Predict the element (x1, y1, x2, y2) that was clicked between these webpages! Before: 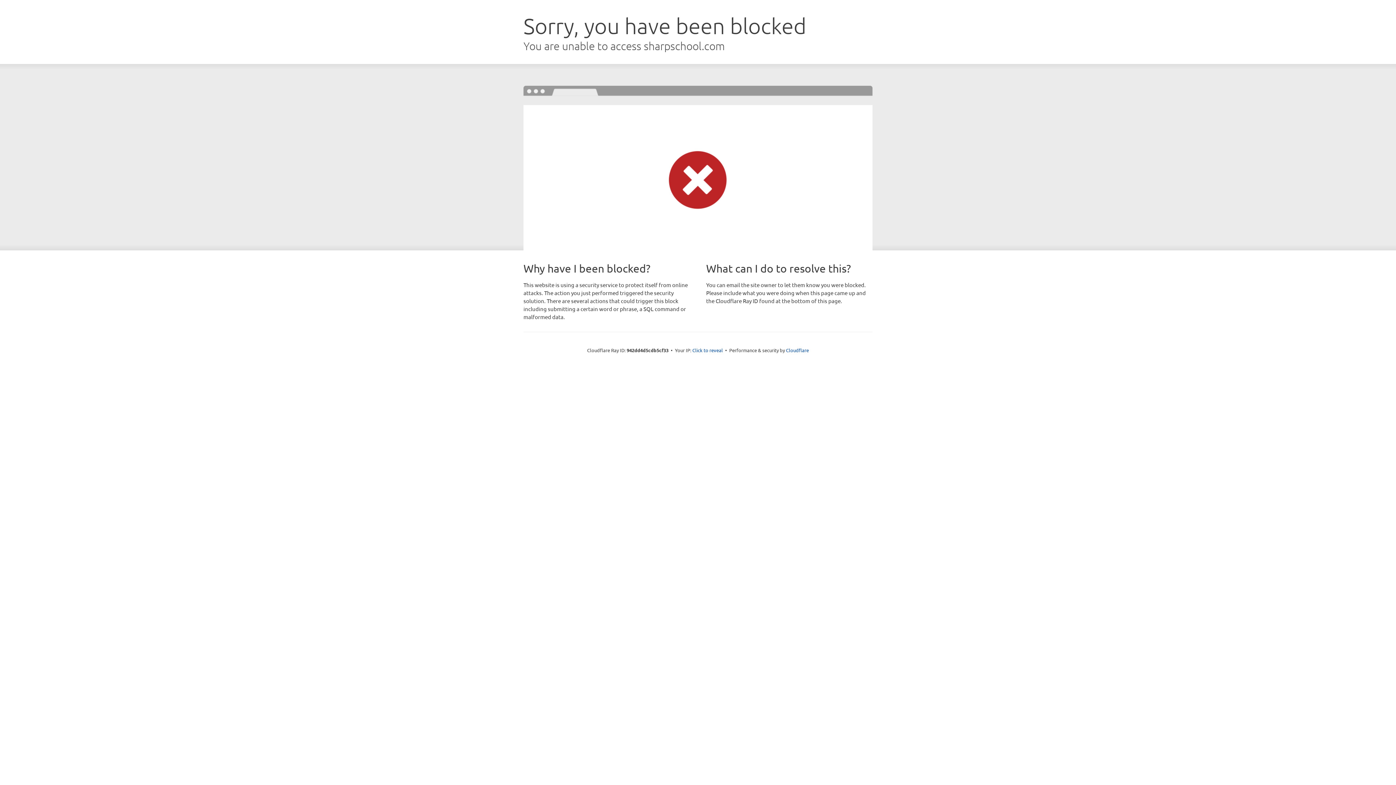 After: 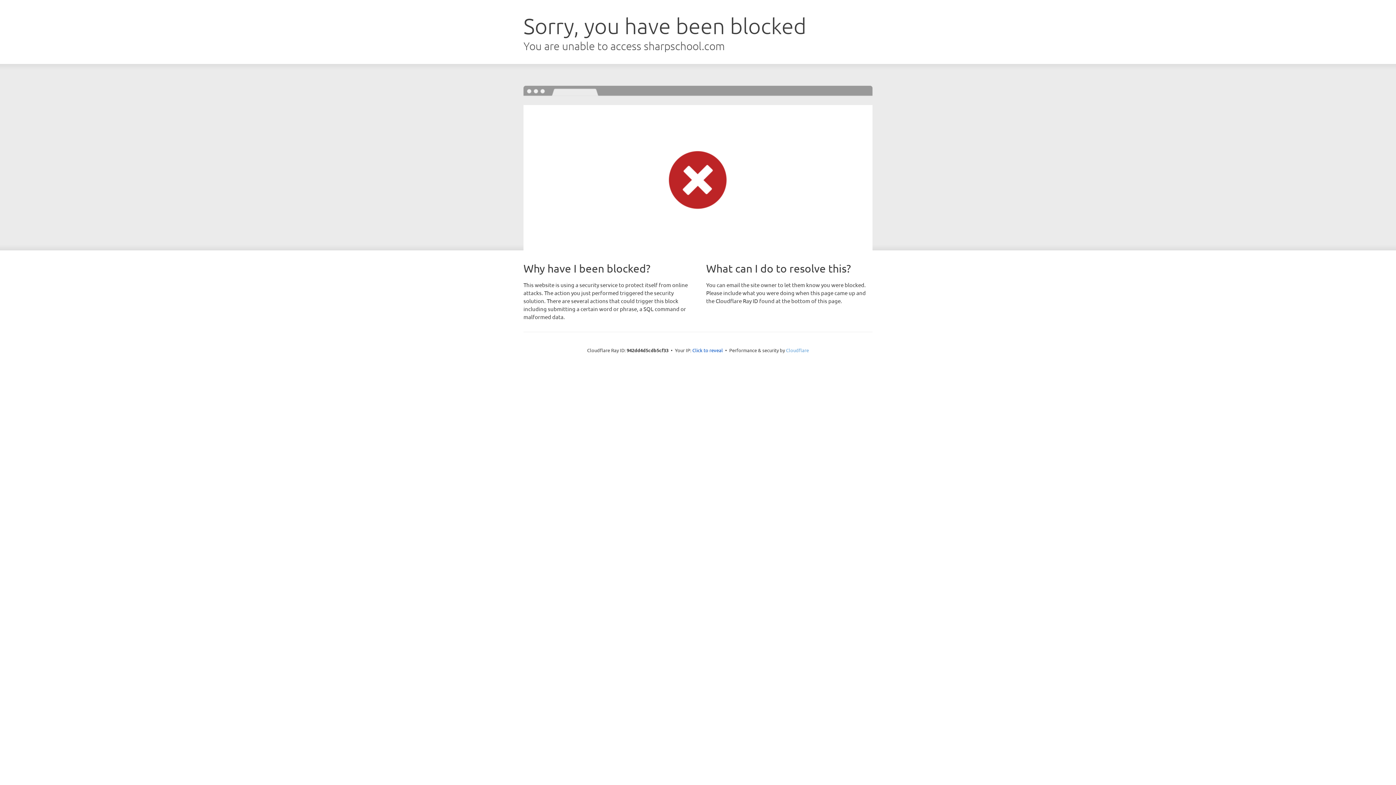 Action: label: Cloudflare bbox: (786, 347, 809, 353)